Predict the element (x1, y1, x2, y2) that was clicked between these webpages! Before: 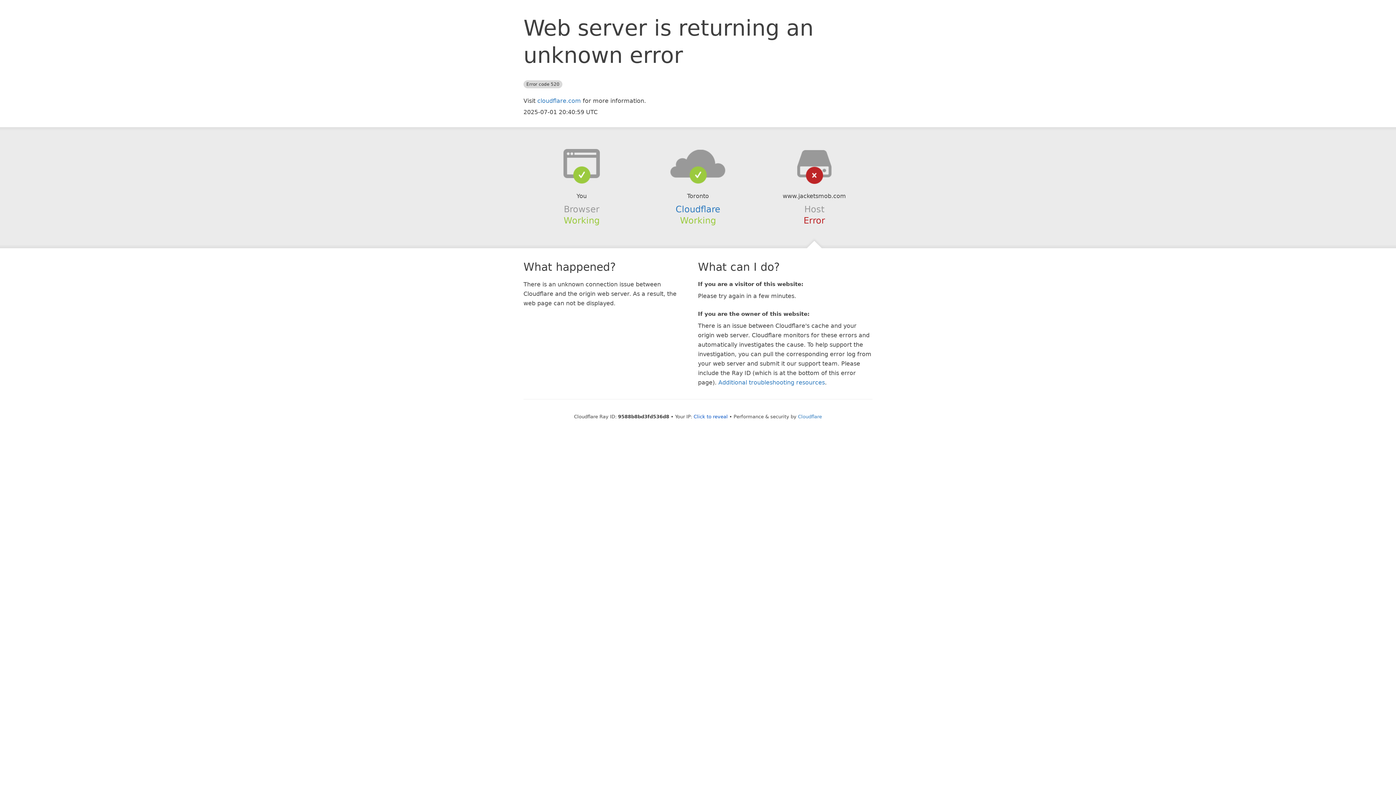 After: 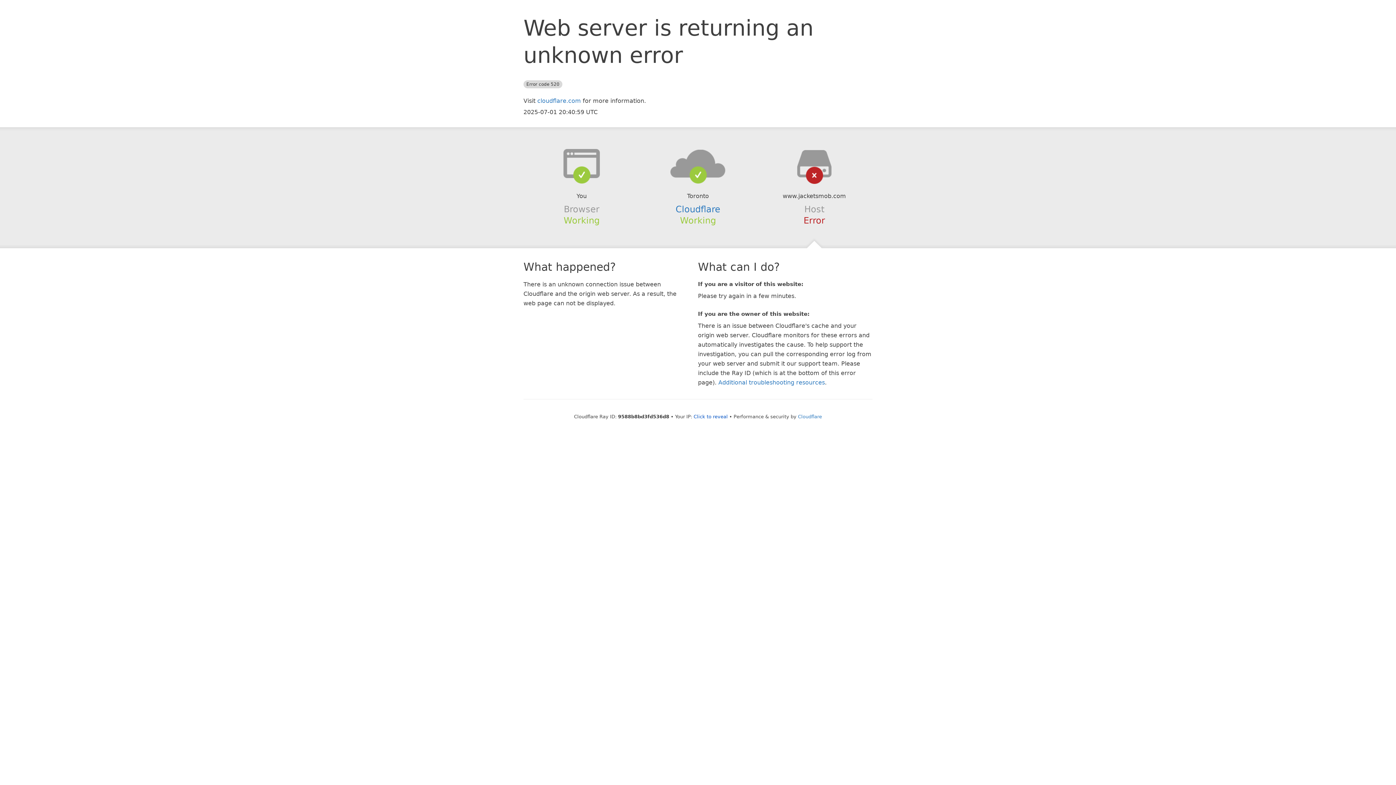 Action: bbox: (639, 148, 756, 178)